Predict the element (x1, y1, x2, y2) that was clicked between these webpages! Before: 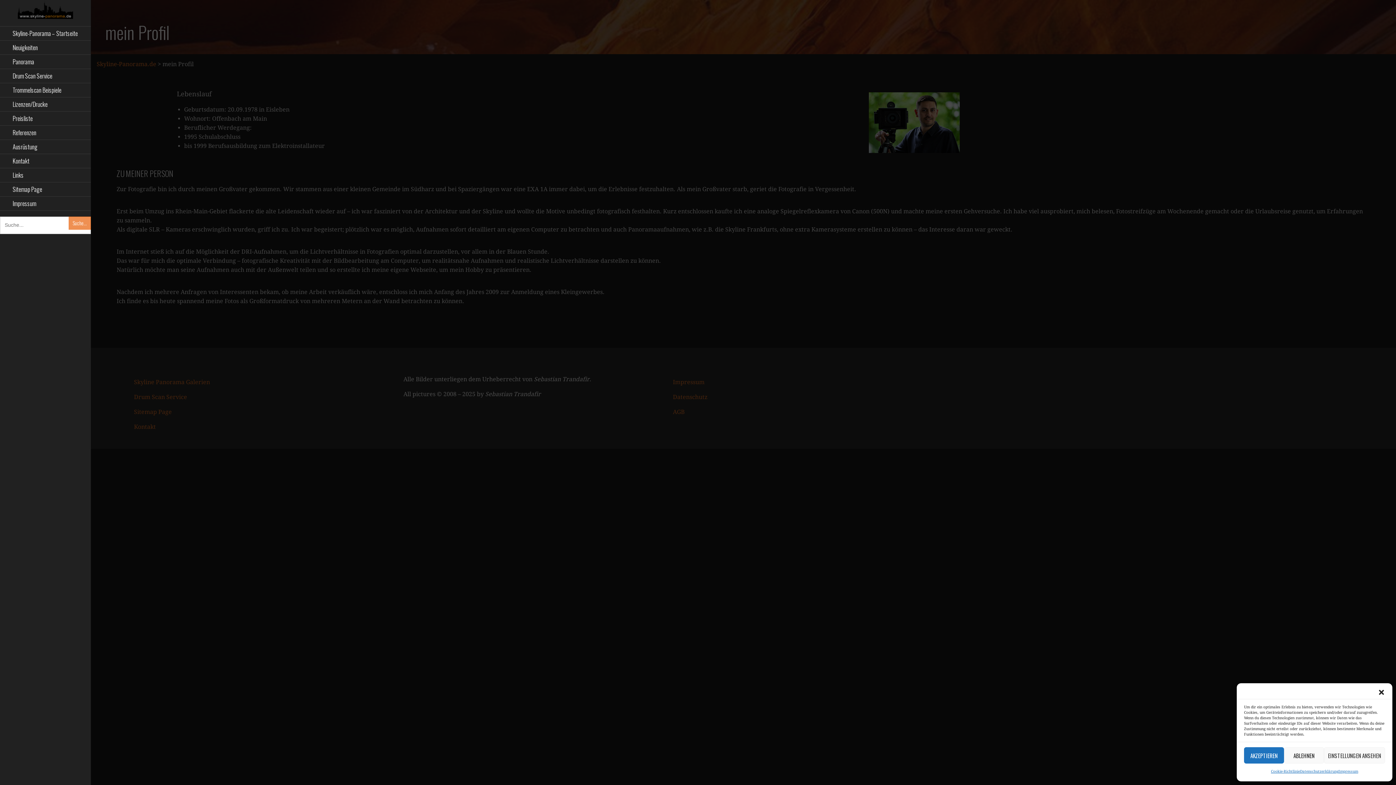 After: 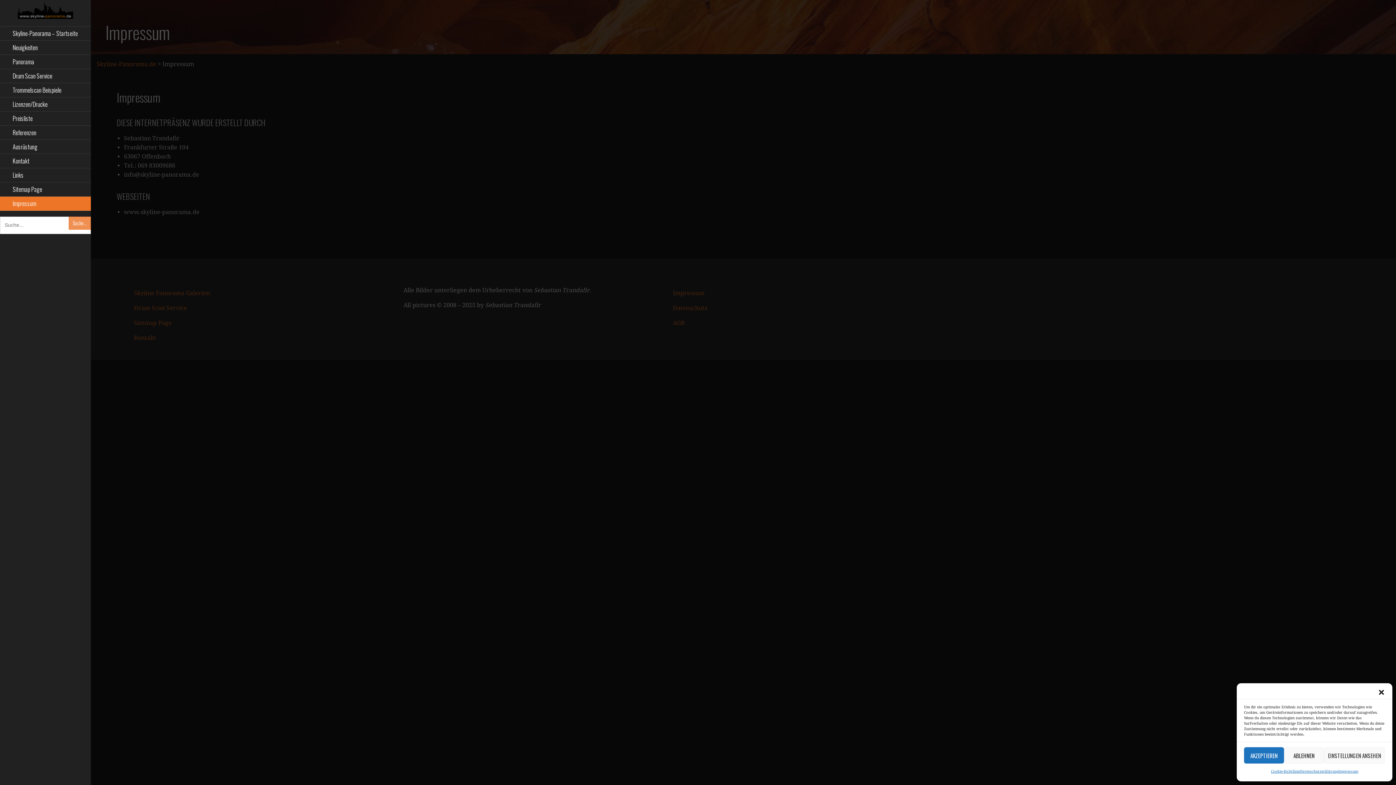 Action: bbox: (1338, 767, 1358, 776) label: Impressum